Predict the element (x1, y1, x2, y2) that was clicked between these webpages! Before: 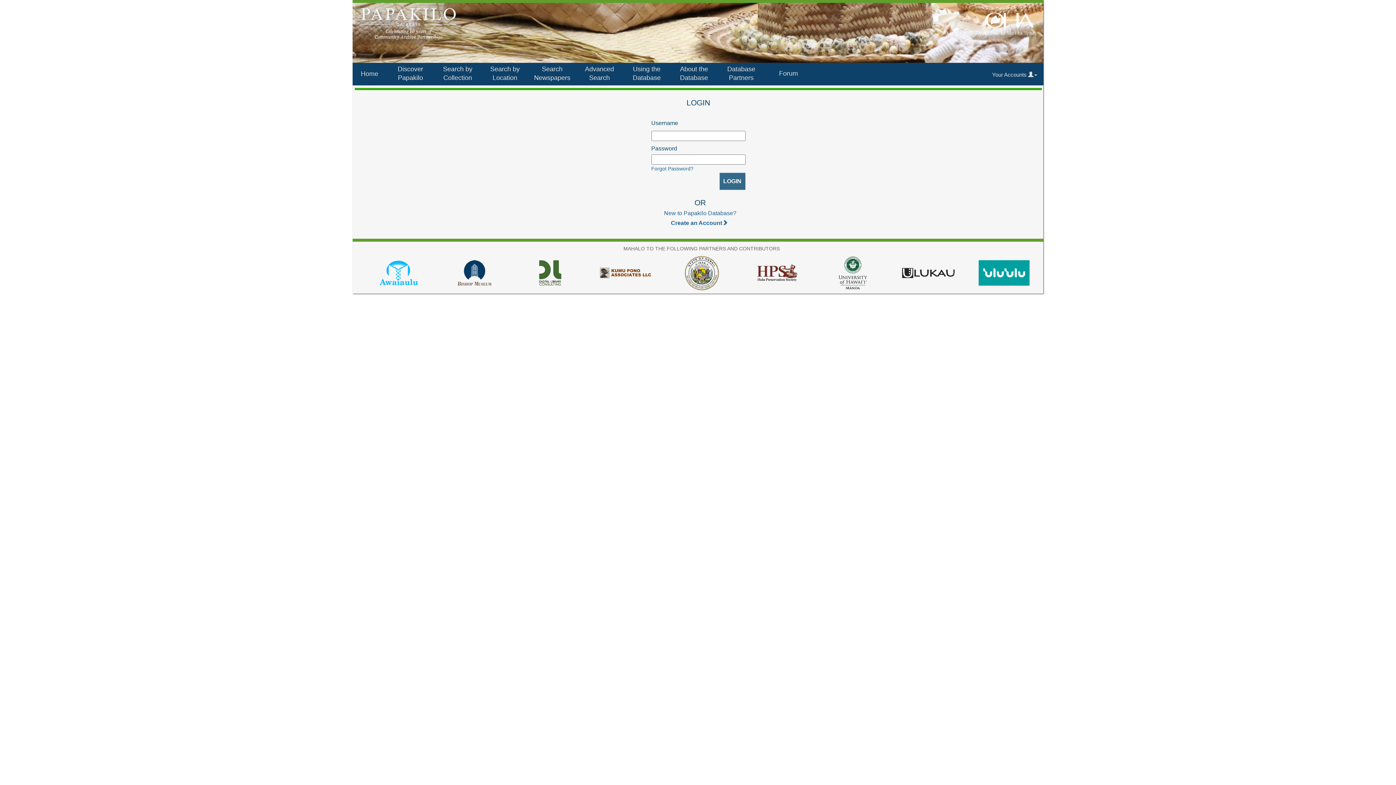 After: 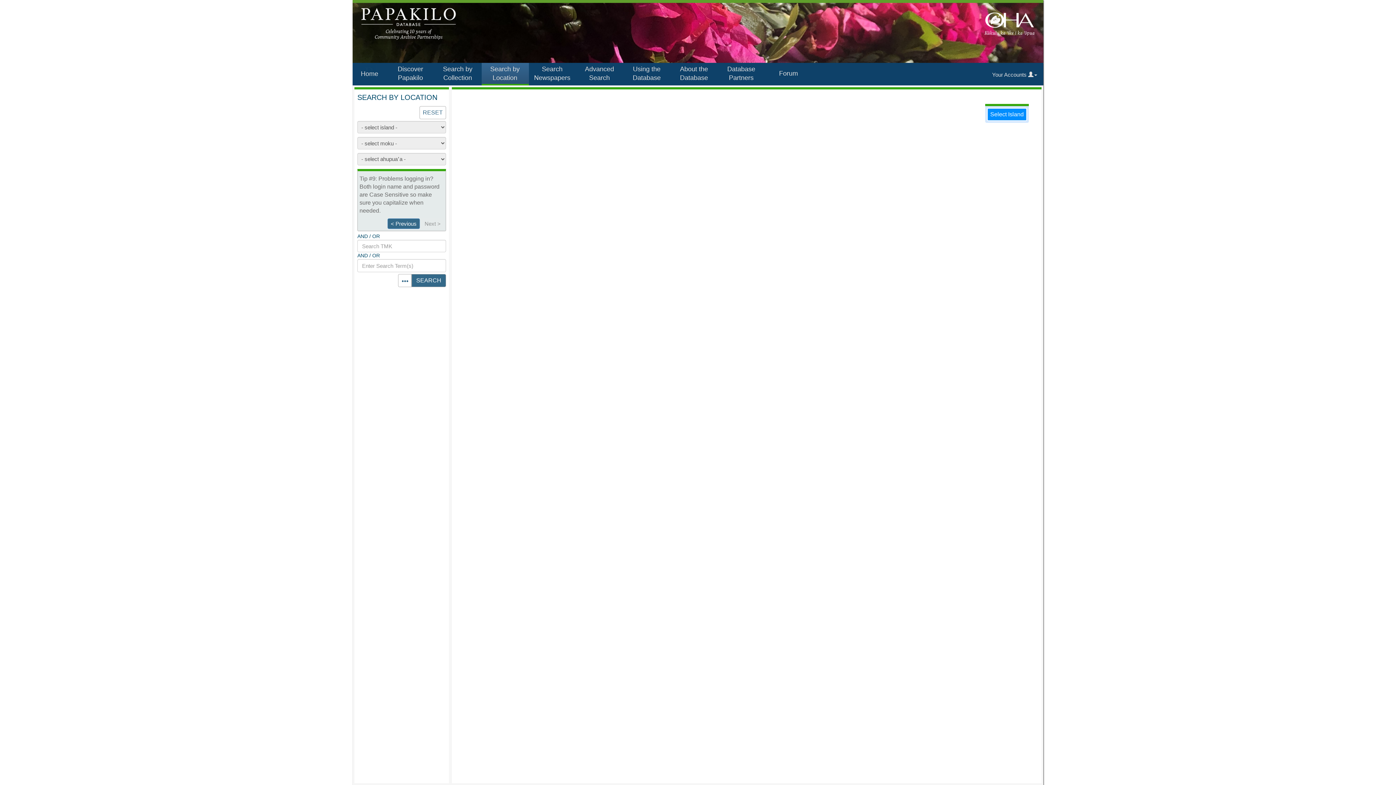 Action: label: Search by Location bbox: (481, 62, 529, 85)